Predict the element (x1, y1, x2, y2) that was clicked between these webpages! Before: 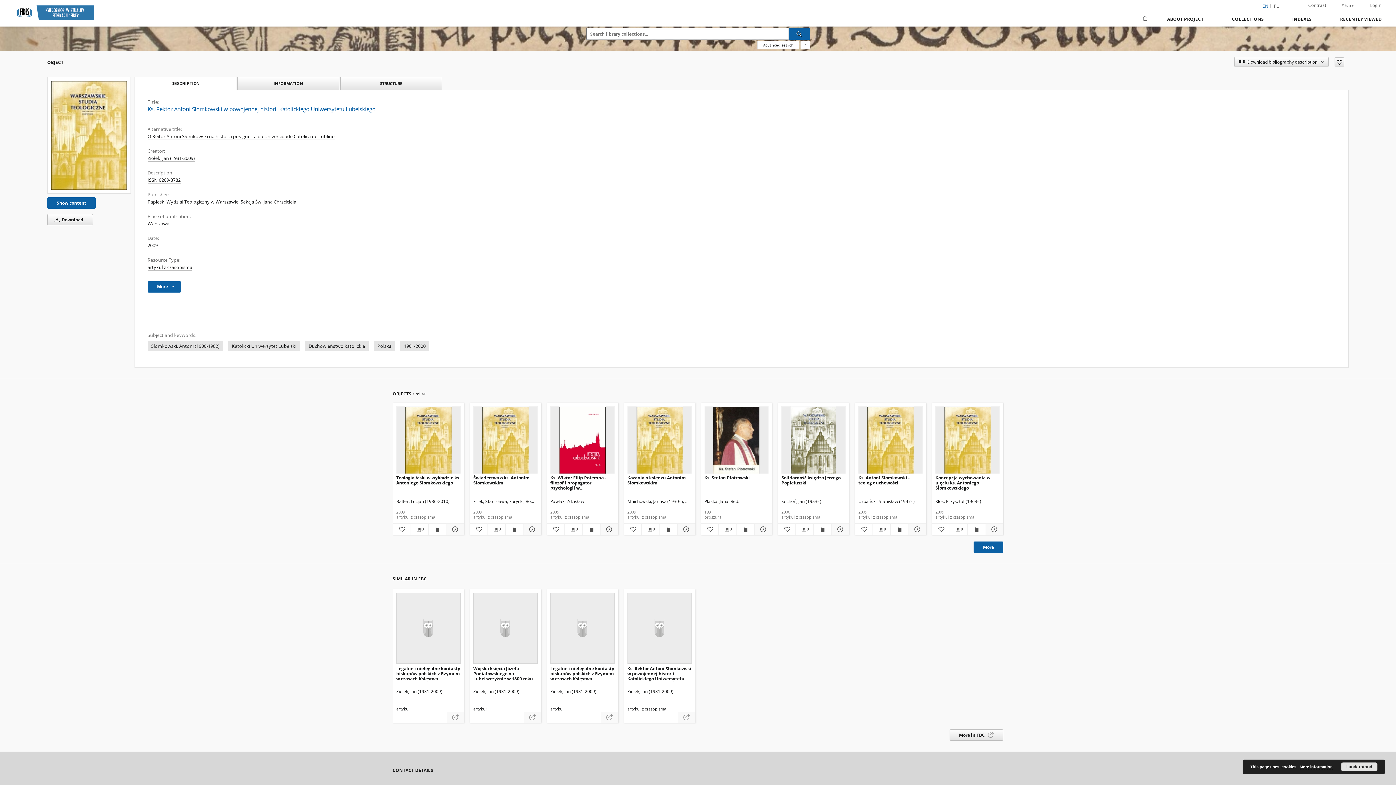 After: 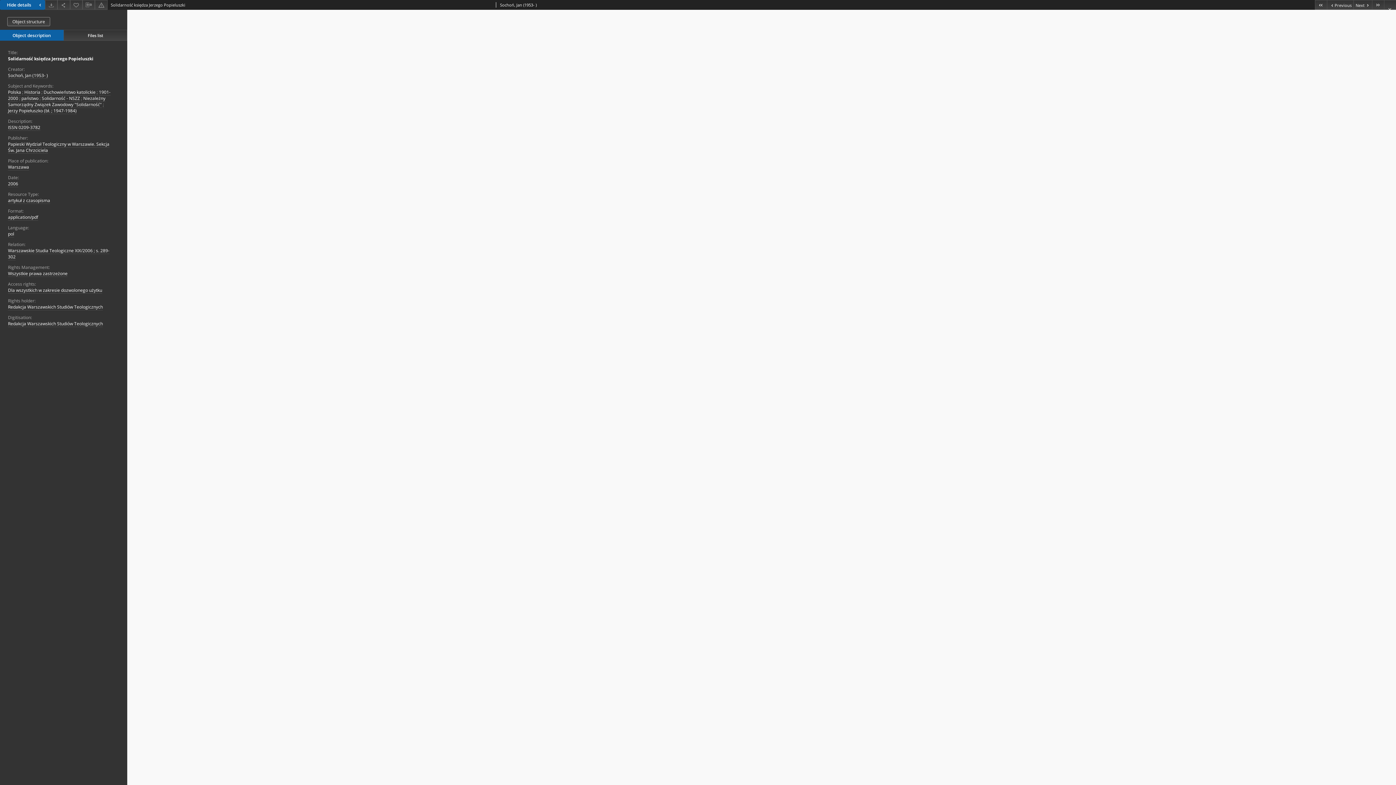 Action: label: Show publication content Solidarność księdza Jerzego Popieluszki bbox: (813, 525, 831, 534)